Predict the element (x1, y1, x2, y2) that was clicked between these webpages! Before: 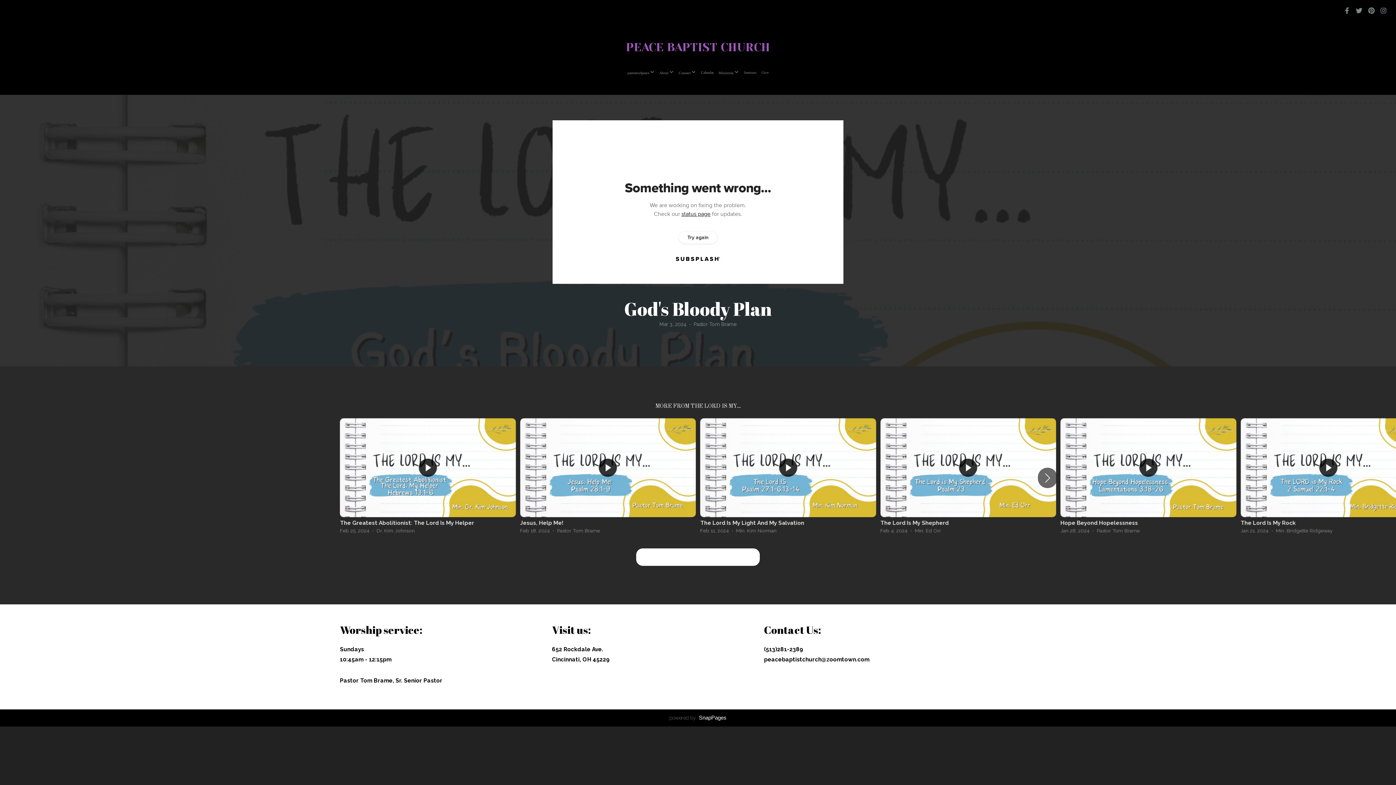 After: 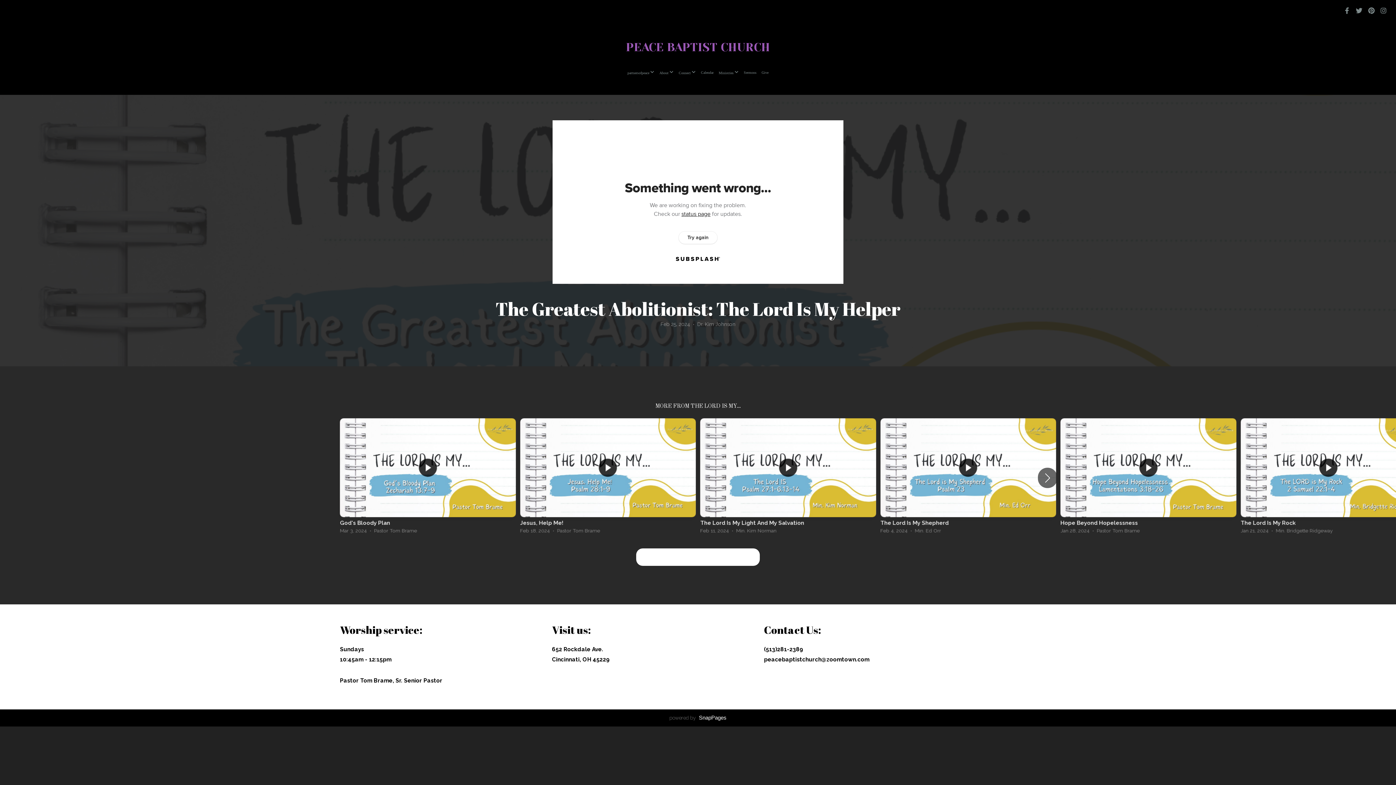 Action: bbox: (340, 418, 515, 537) label: 1 / 8